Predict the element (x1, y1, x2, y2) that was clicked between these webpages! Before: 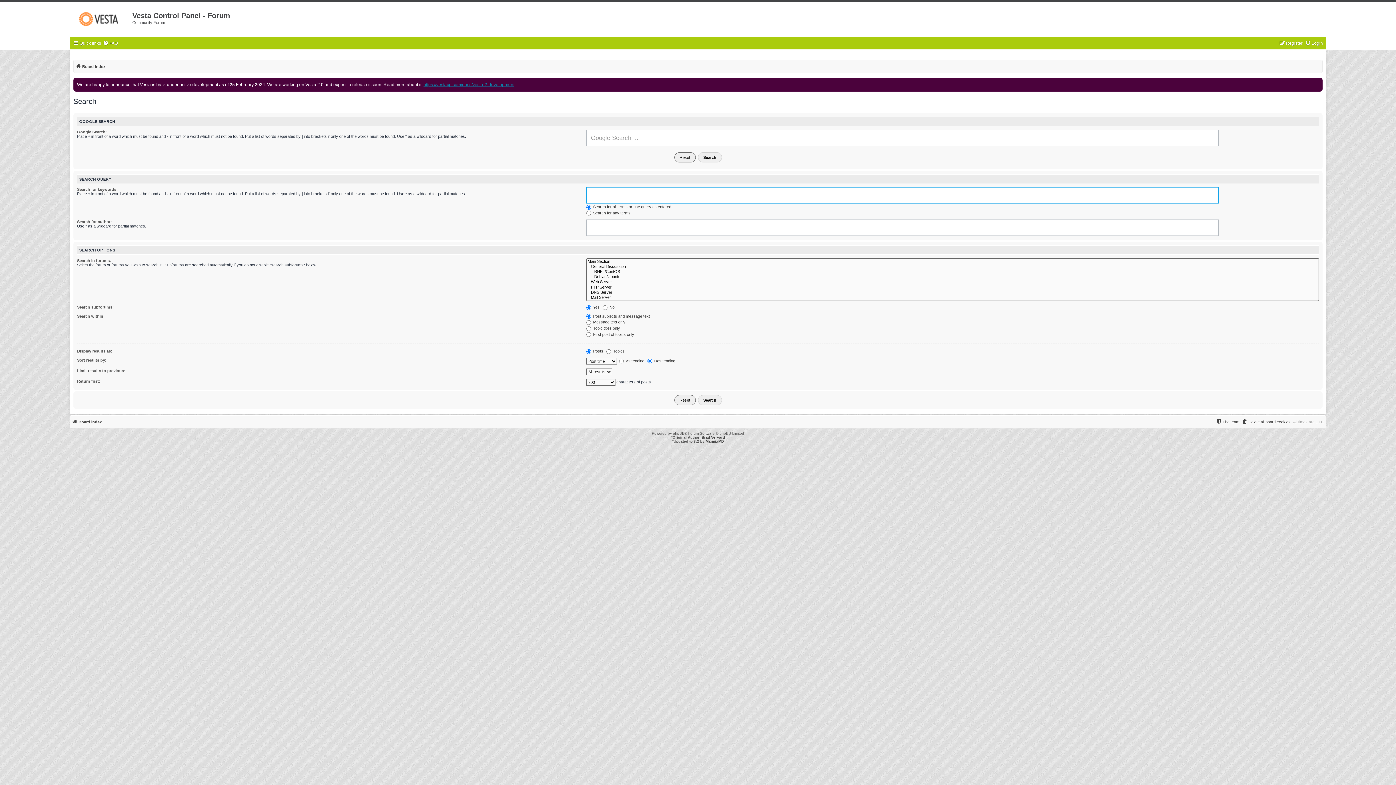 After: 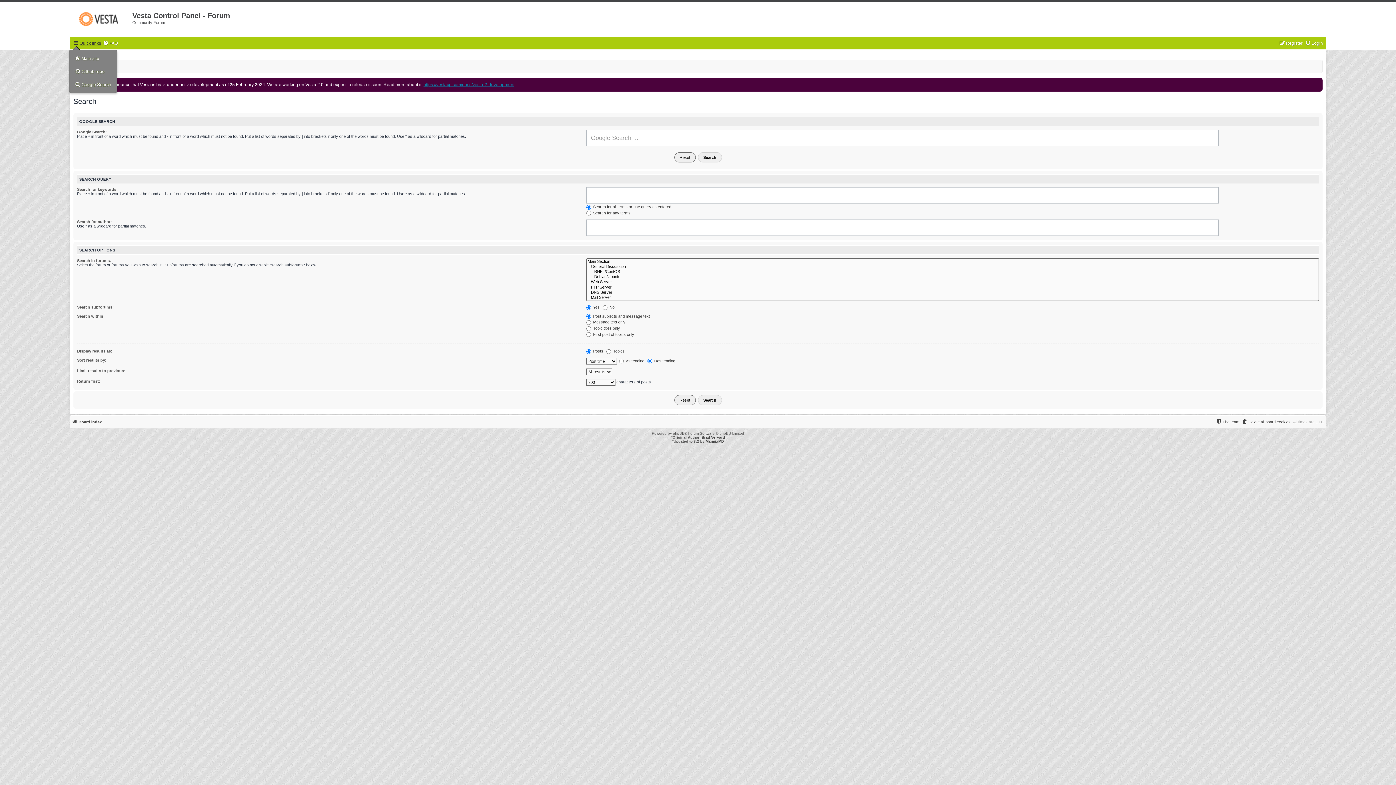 Action: bbox: (73, 38, 101, 48) label: Quick links